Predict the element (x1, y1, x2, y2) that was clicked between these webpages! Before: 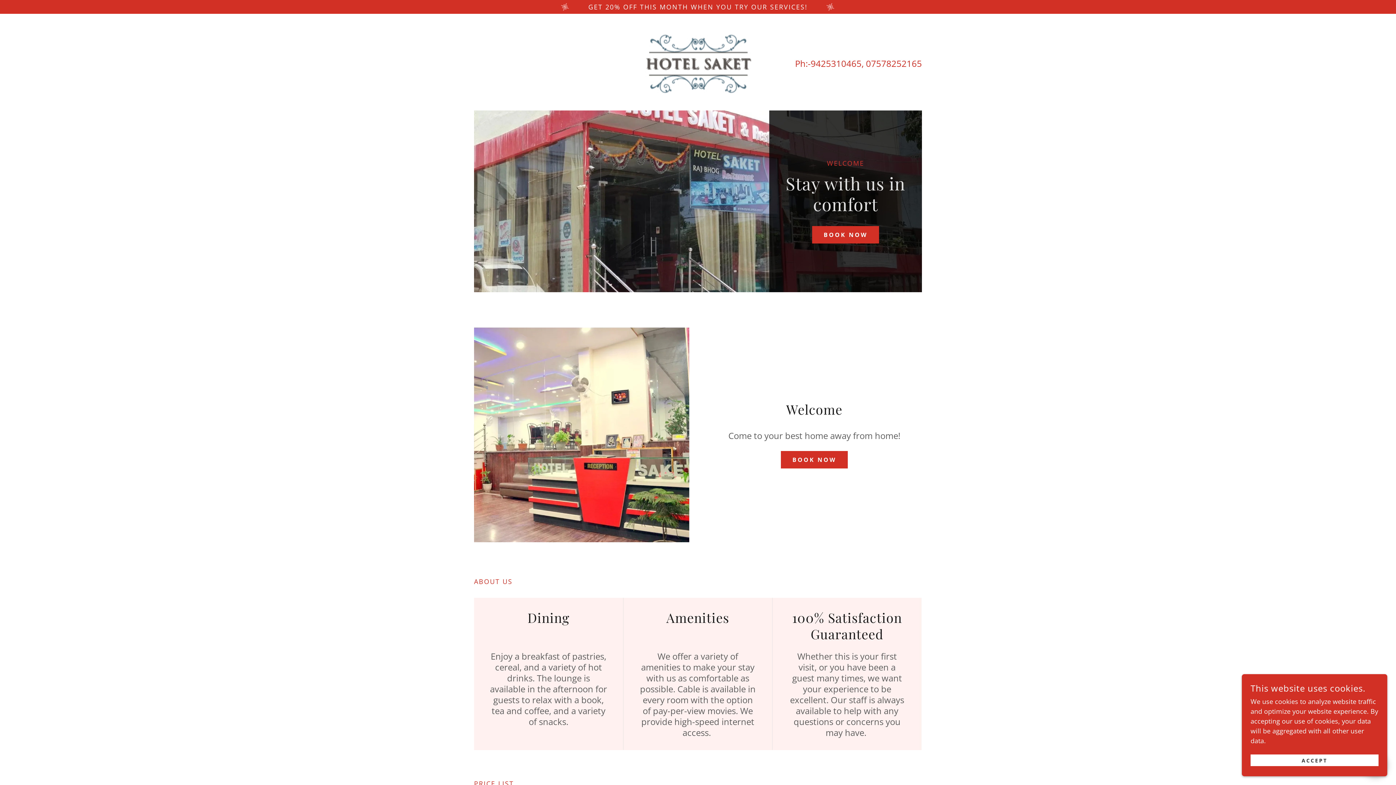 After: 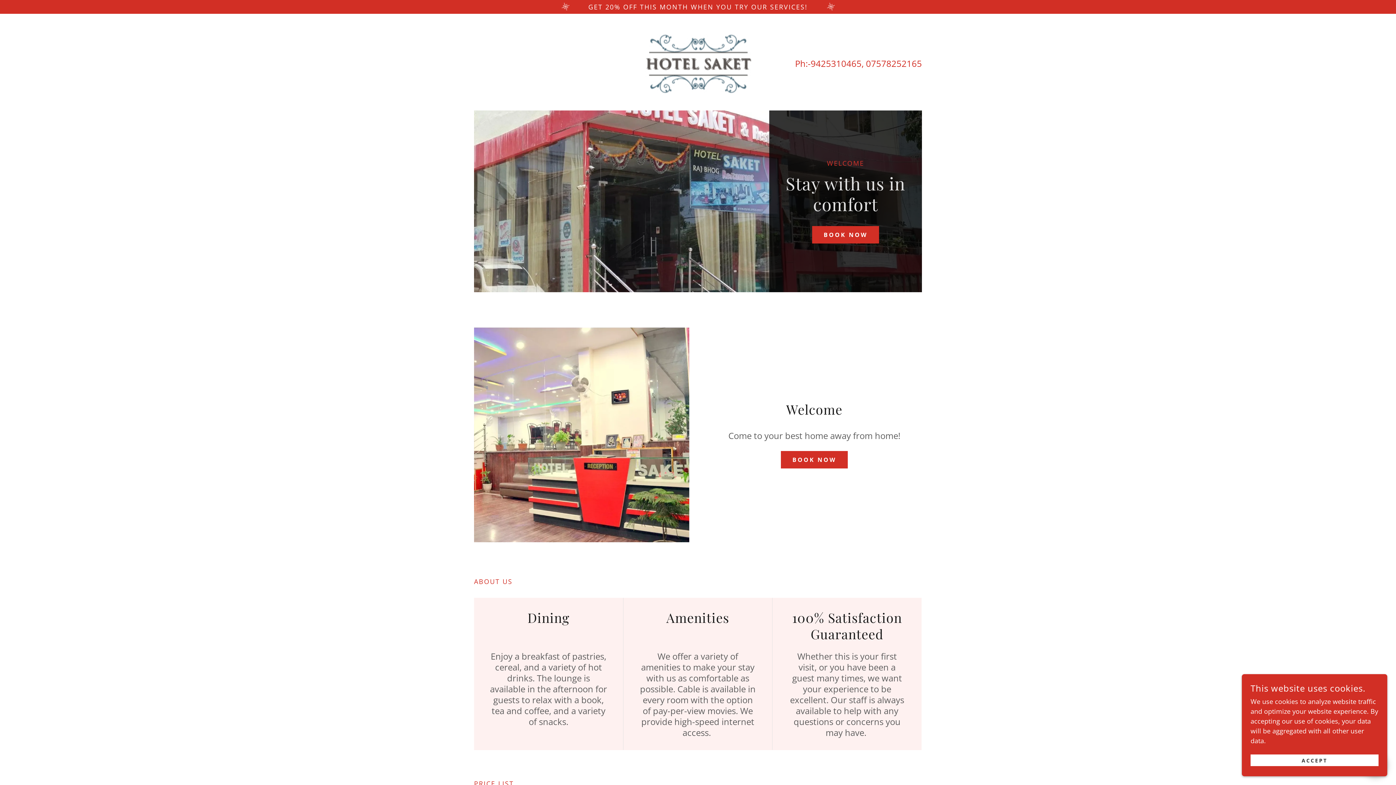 Action: bbox: (645, 58, 751, 67)